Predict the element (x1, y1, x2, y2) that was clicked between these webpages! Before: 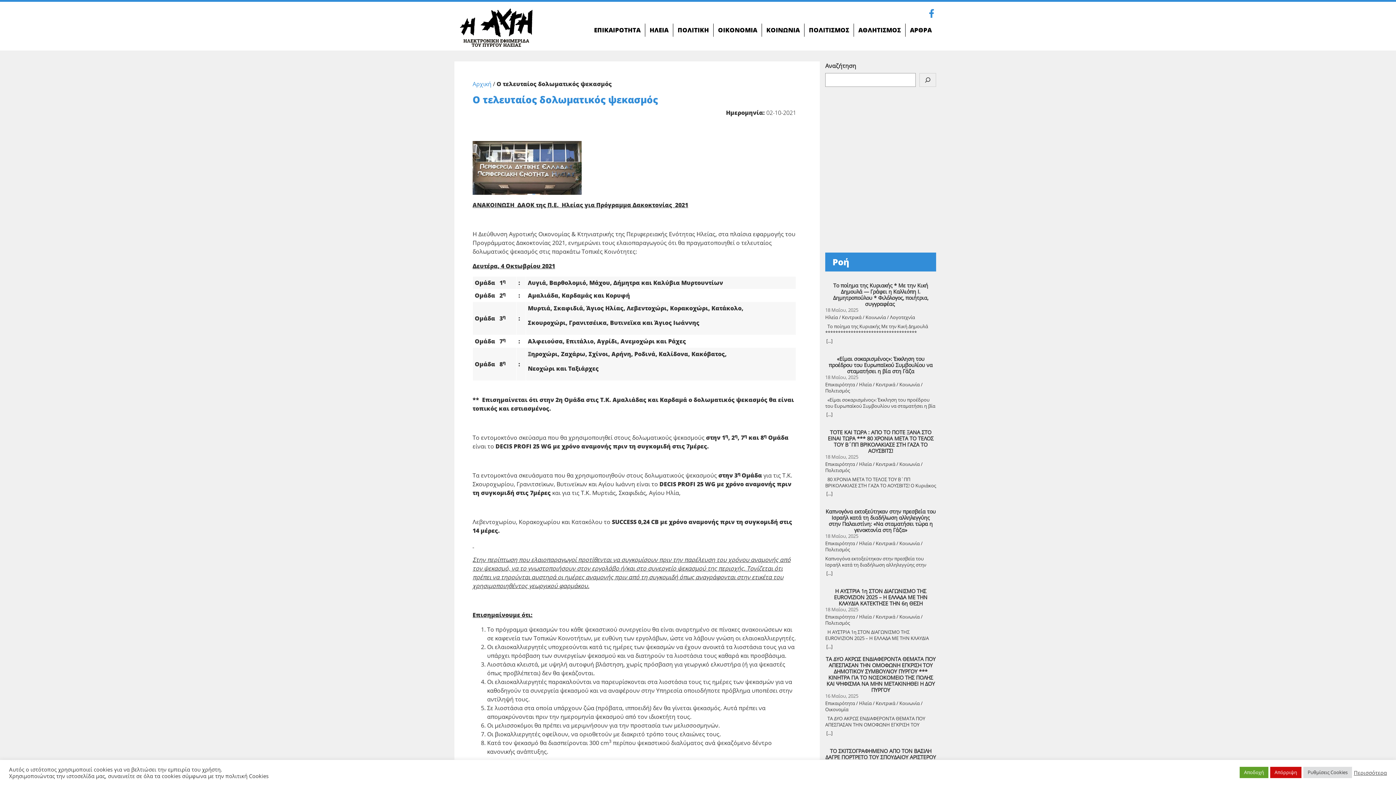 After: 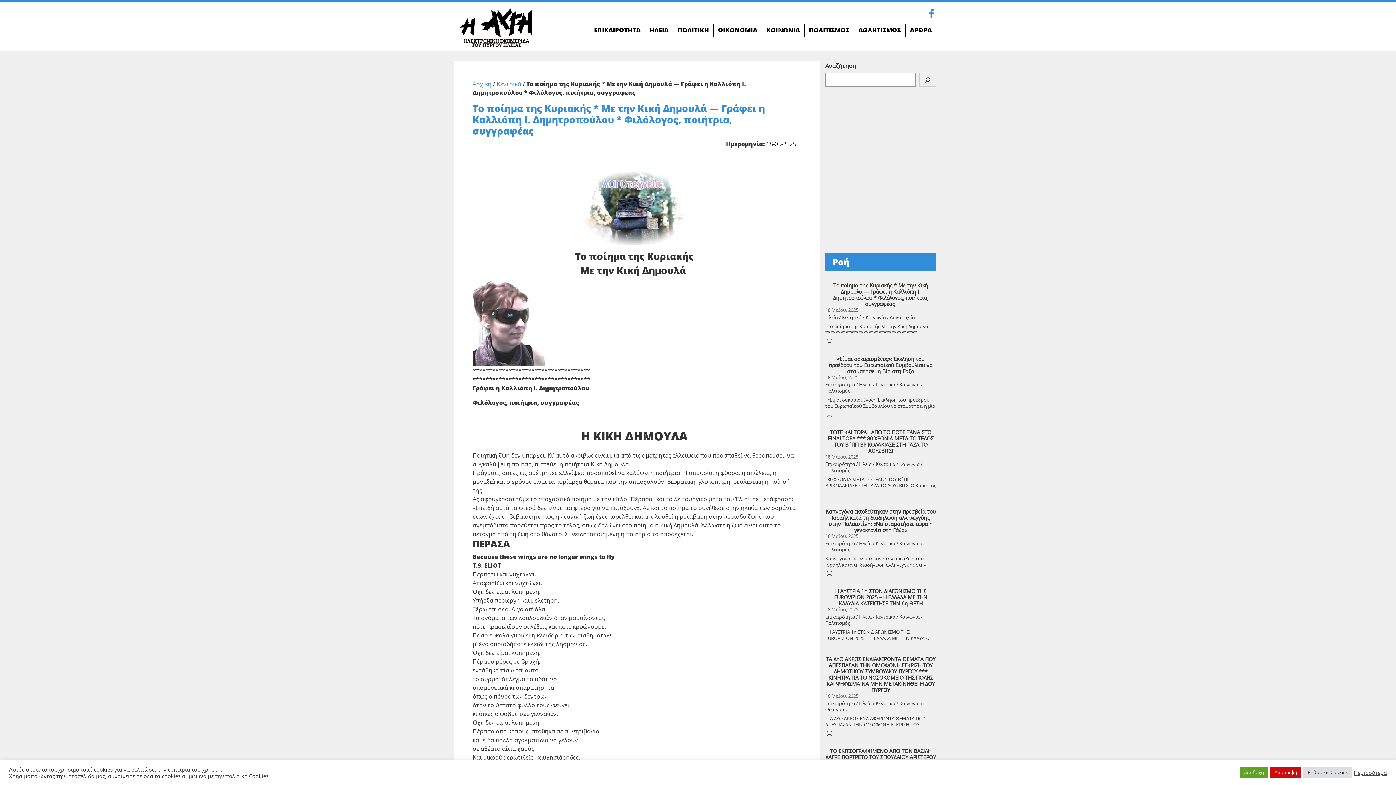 Action: bbox: (825, 282, 936, 307) label: Το ποίημα της Κυριακής * Με την Κική Δημουλά — Γράφει η Καλλιόπη Ι. Δημητροπούλου * Φιλόλογος, ποιήτρια, συγγραφέας 